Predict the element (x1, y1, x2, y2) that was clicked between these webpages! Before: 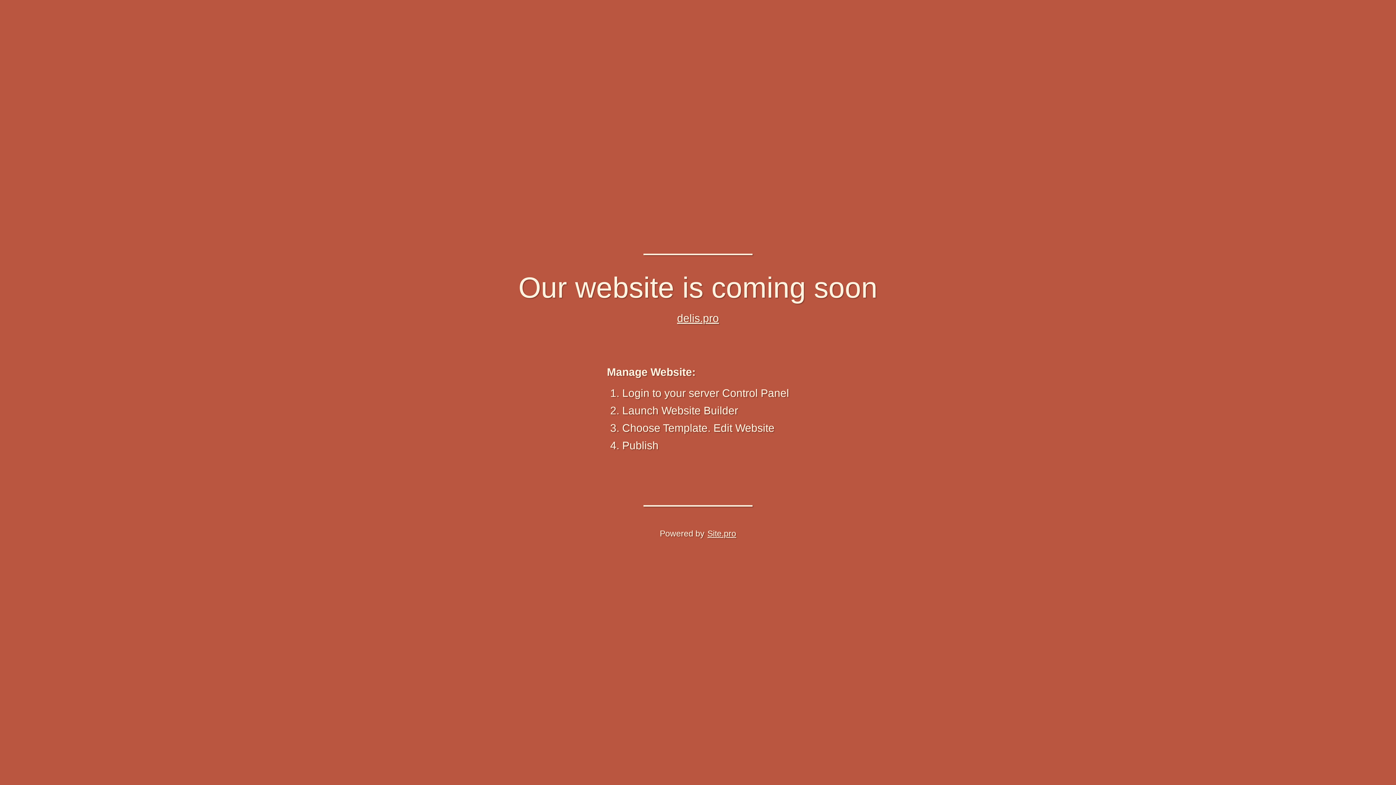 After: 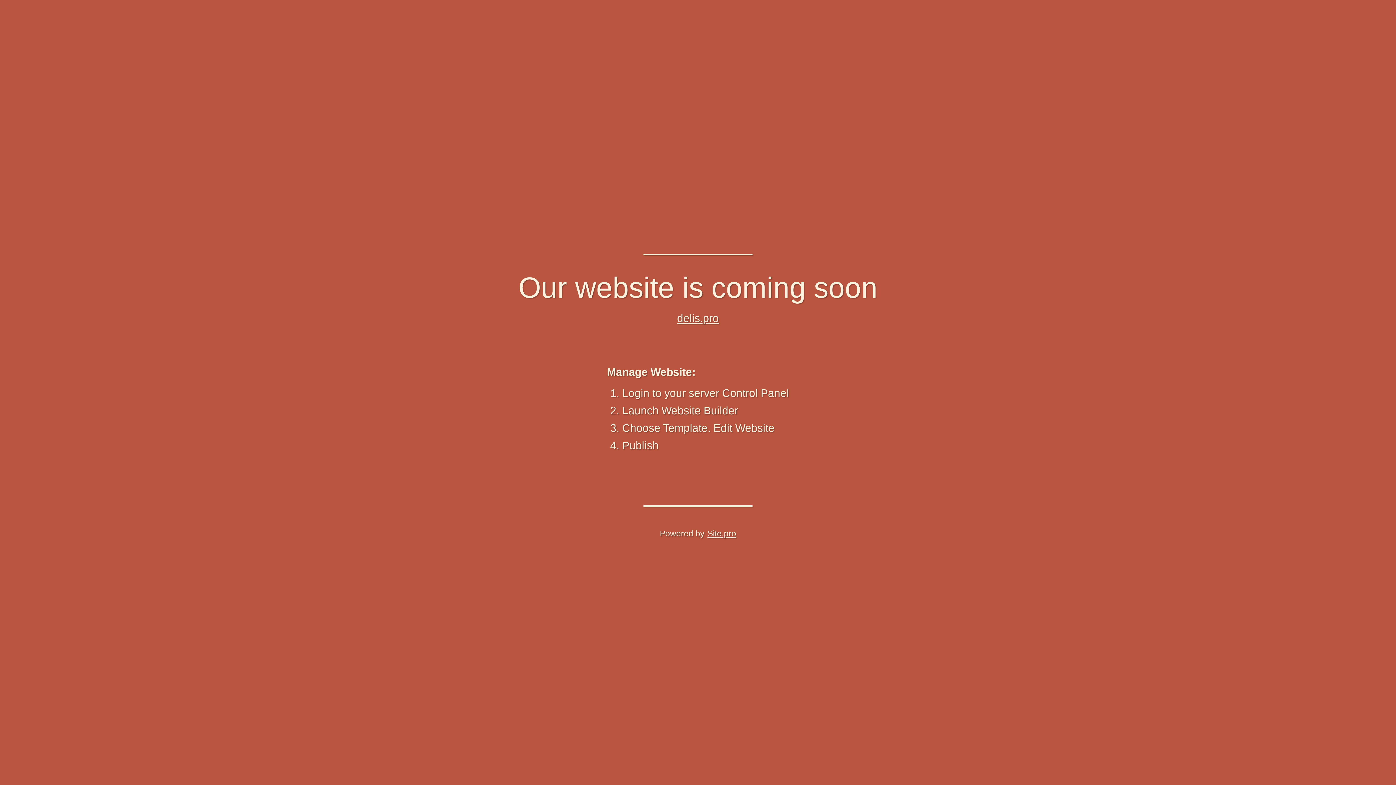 Action: label: Site.pro bbox: (707, 525, 736, 542)